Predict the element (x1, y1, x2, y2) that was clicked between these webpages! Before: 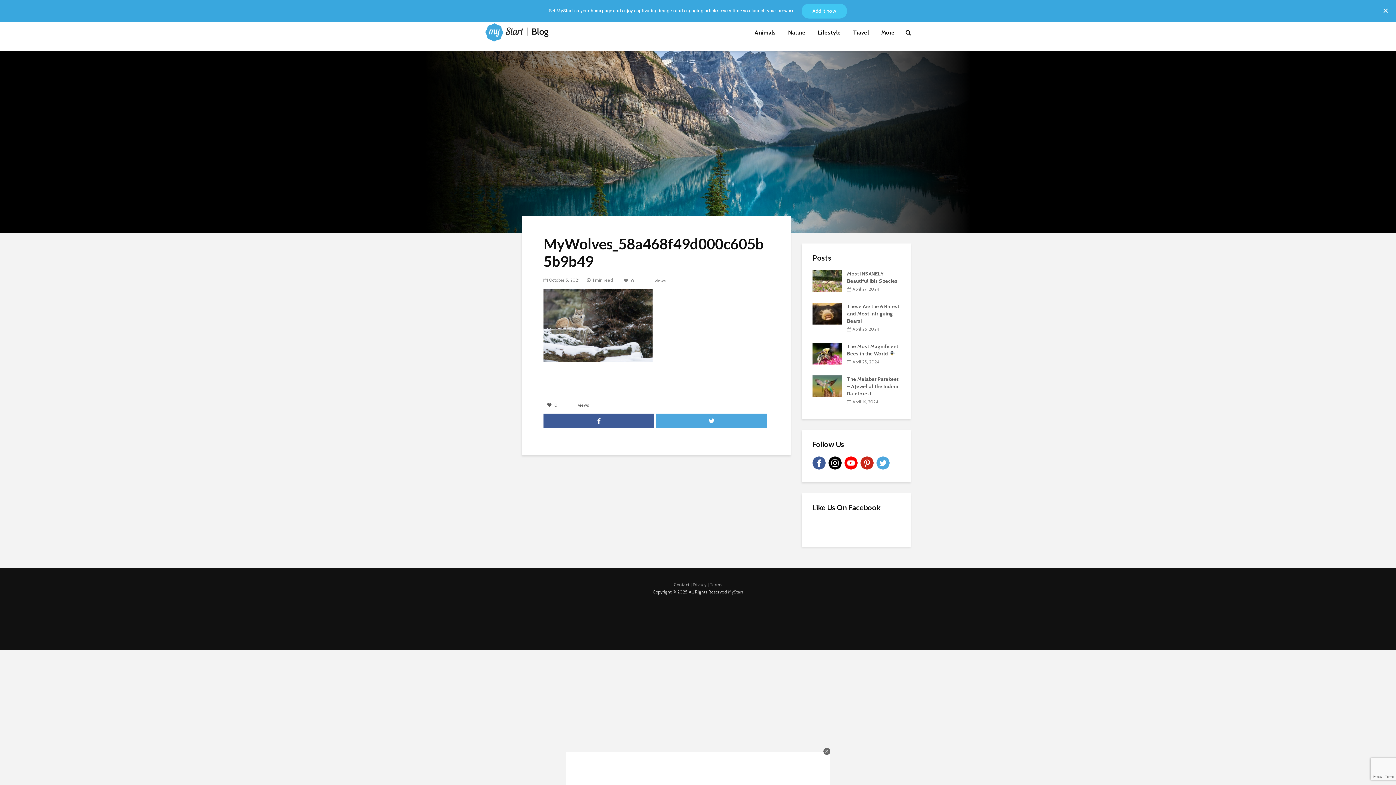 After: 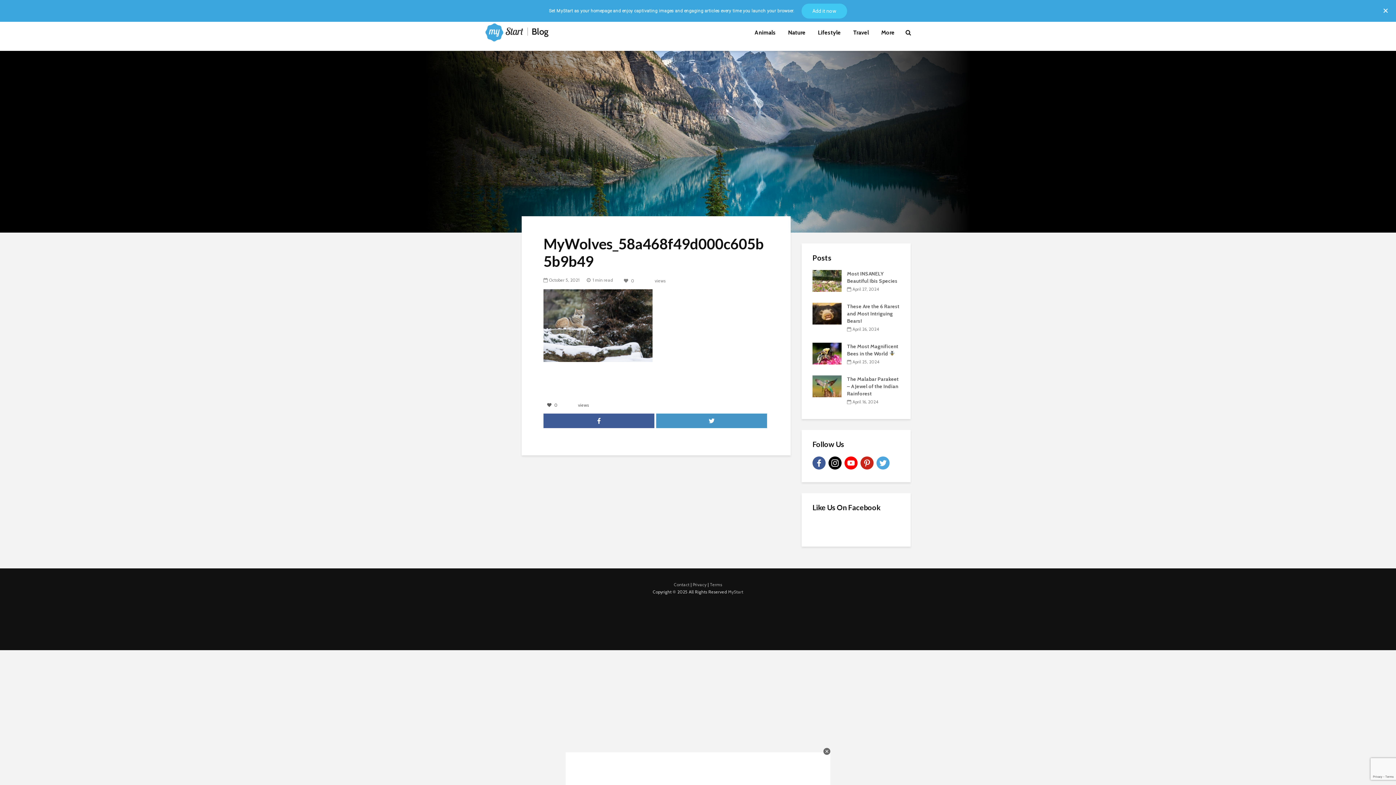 Action: bbox: (656, 413, 767, 428)